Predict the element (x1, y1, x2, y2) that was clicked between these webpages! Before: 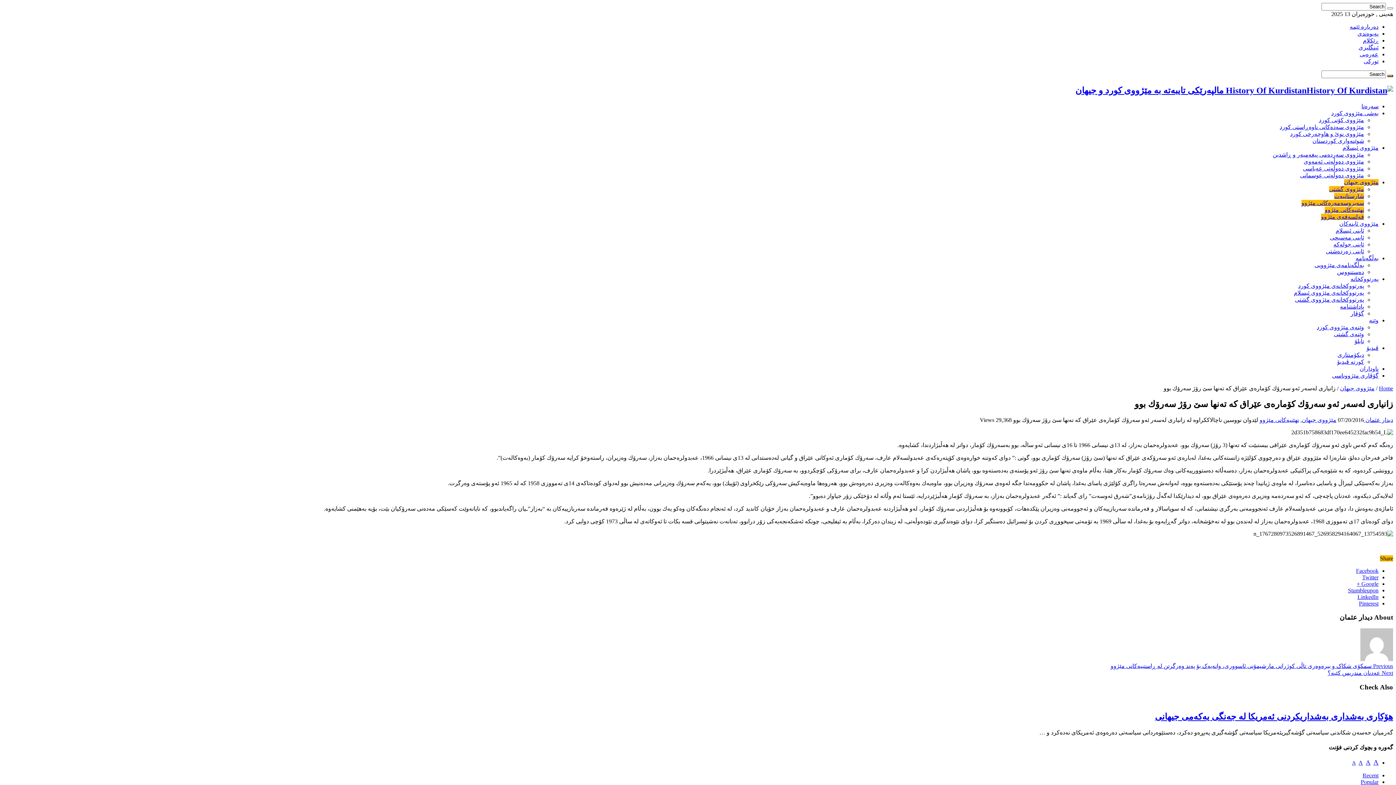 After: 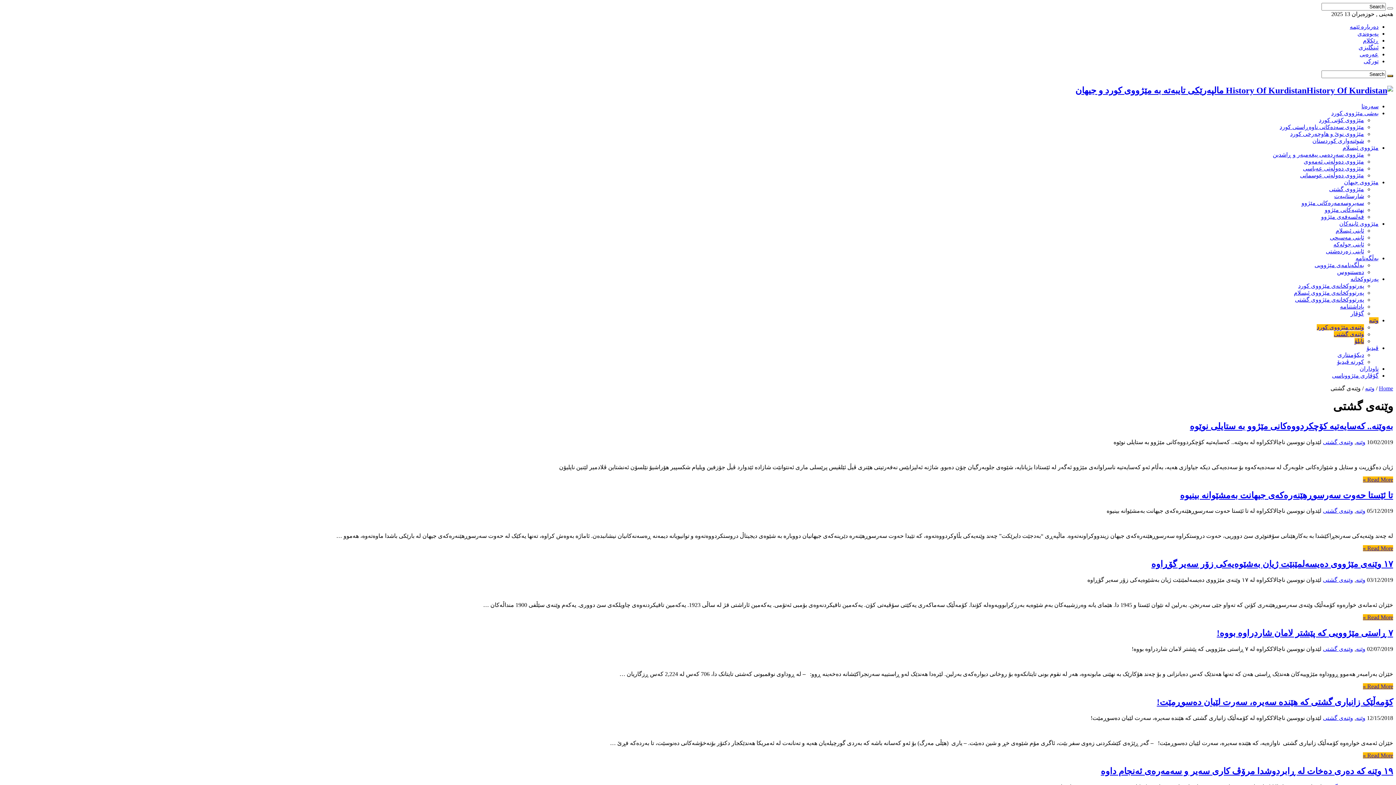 Action: label: وێنەى گشتى bbox: (1334, 331, 1364, 337)